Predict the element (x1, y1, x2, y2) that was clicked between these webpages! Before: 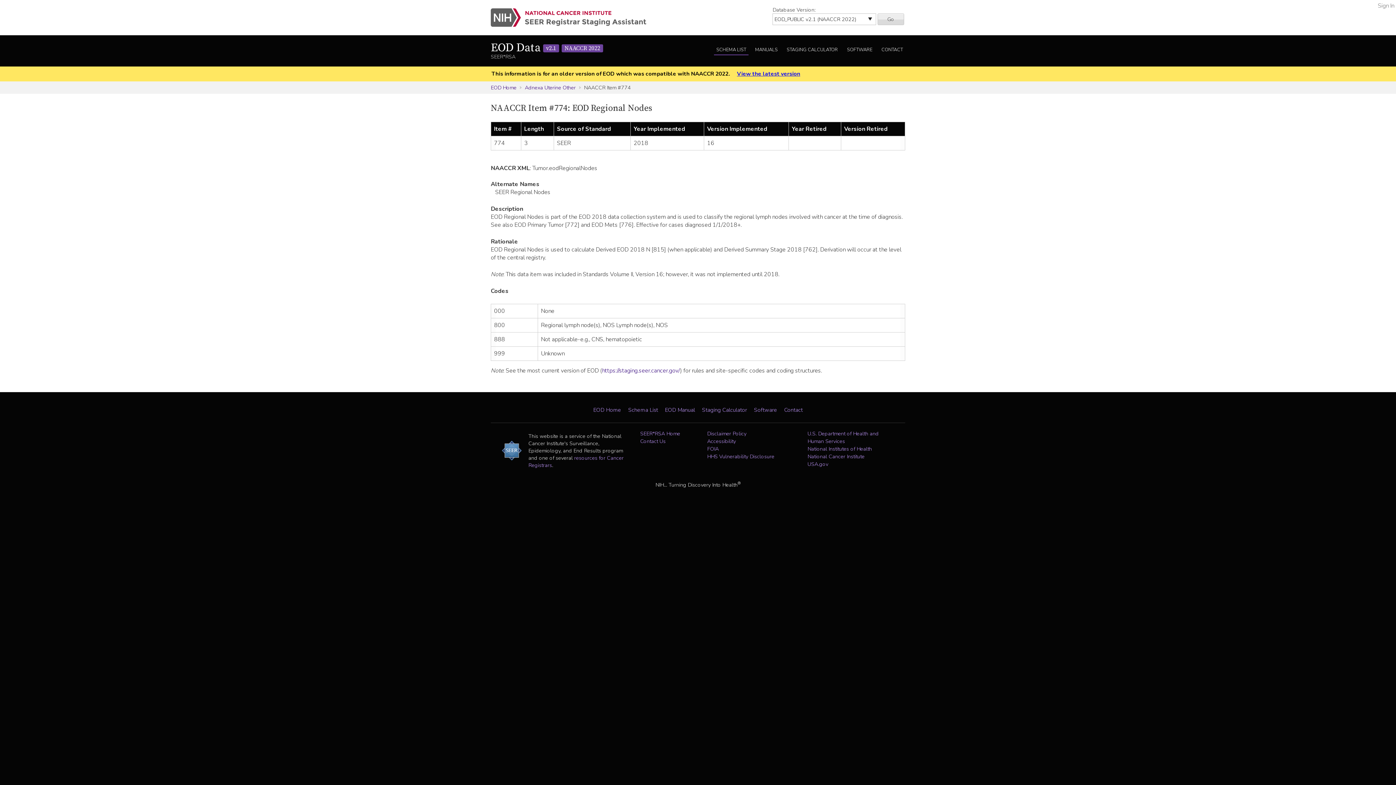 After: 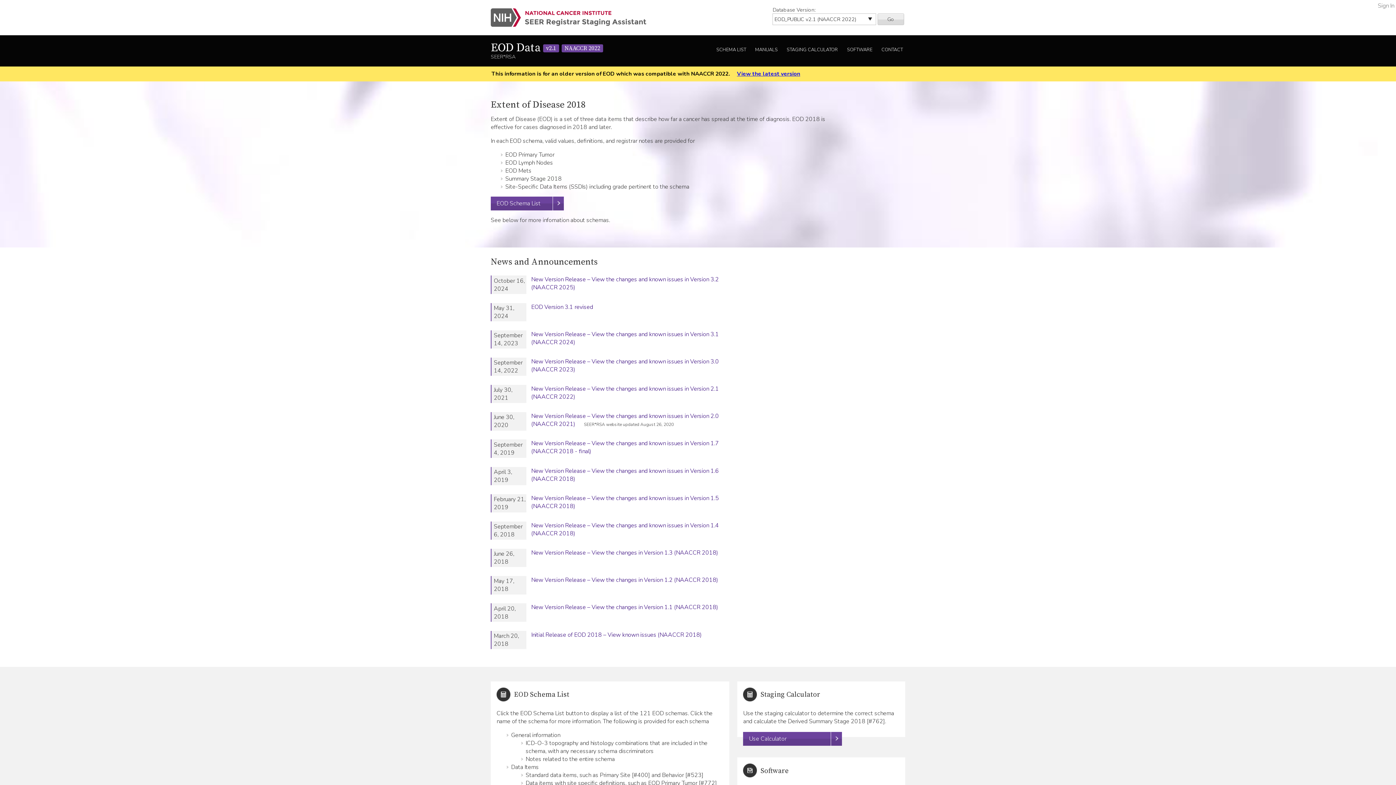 Action: bbox: (490, 83, 521, 91) label: EOD Home